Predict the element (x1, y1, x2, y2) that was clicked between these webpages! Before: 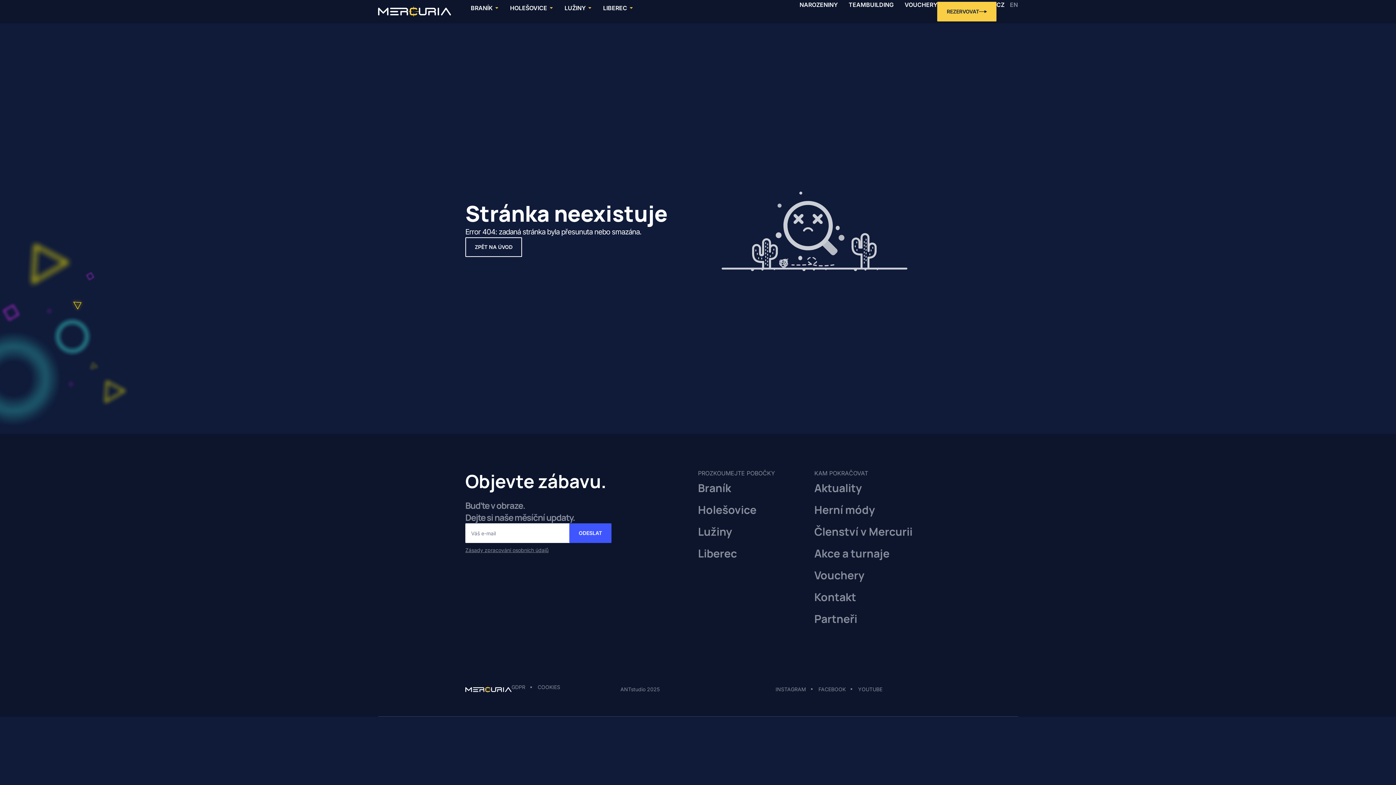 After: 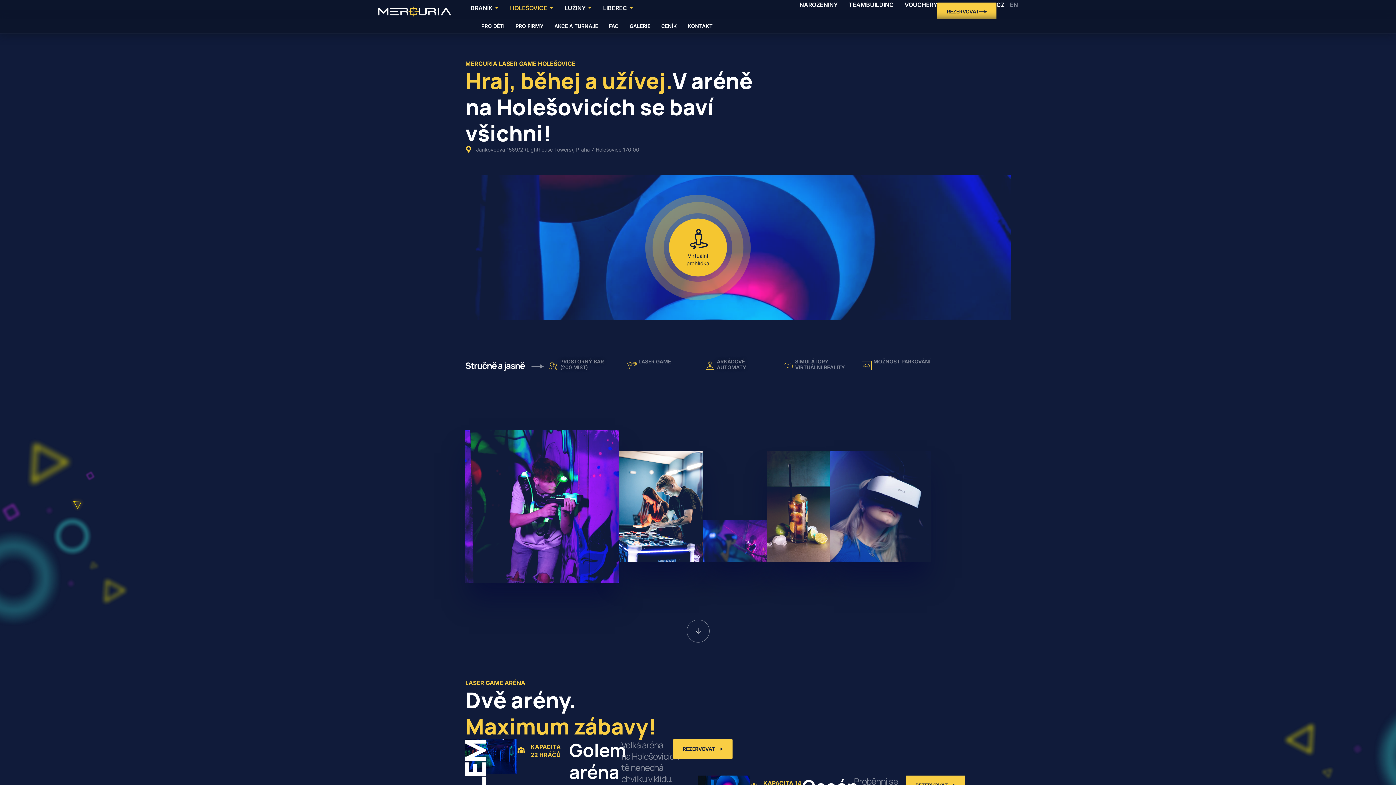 Action: label: Holešovice bbox: (698, 503, 807, 516)